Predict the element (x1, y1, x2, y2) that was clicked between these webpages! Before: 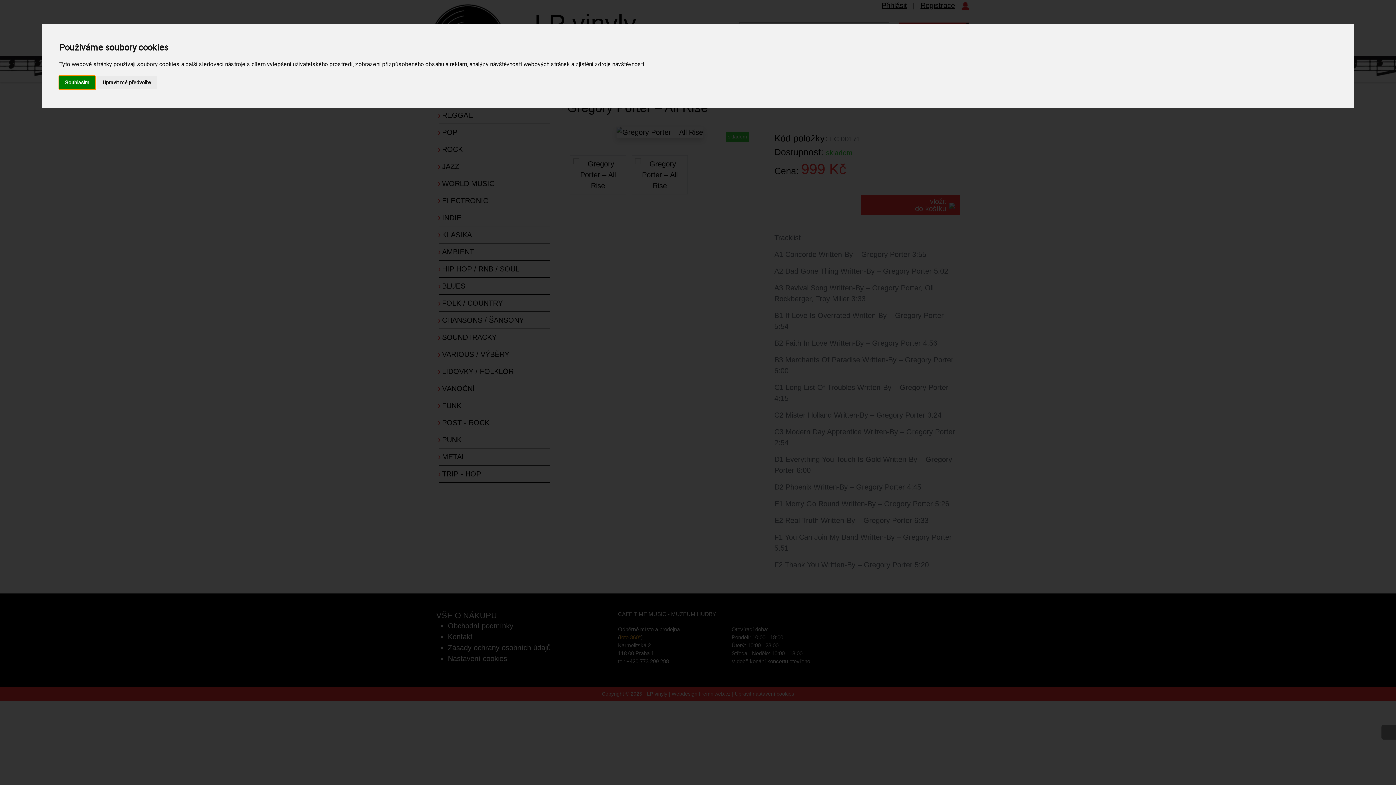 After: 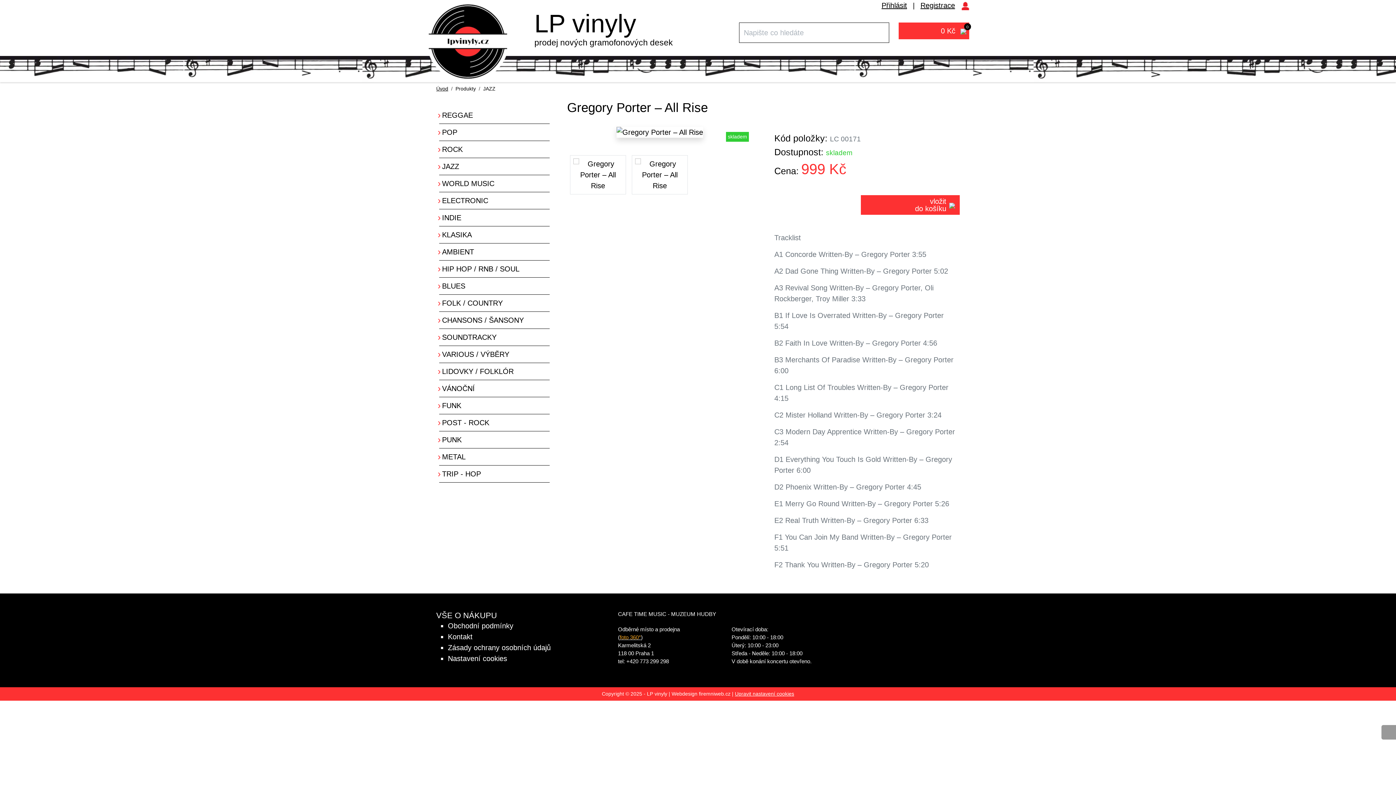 Action: bbox: (59, 75, 95, 89) label: Souhlasím